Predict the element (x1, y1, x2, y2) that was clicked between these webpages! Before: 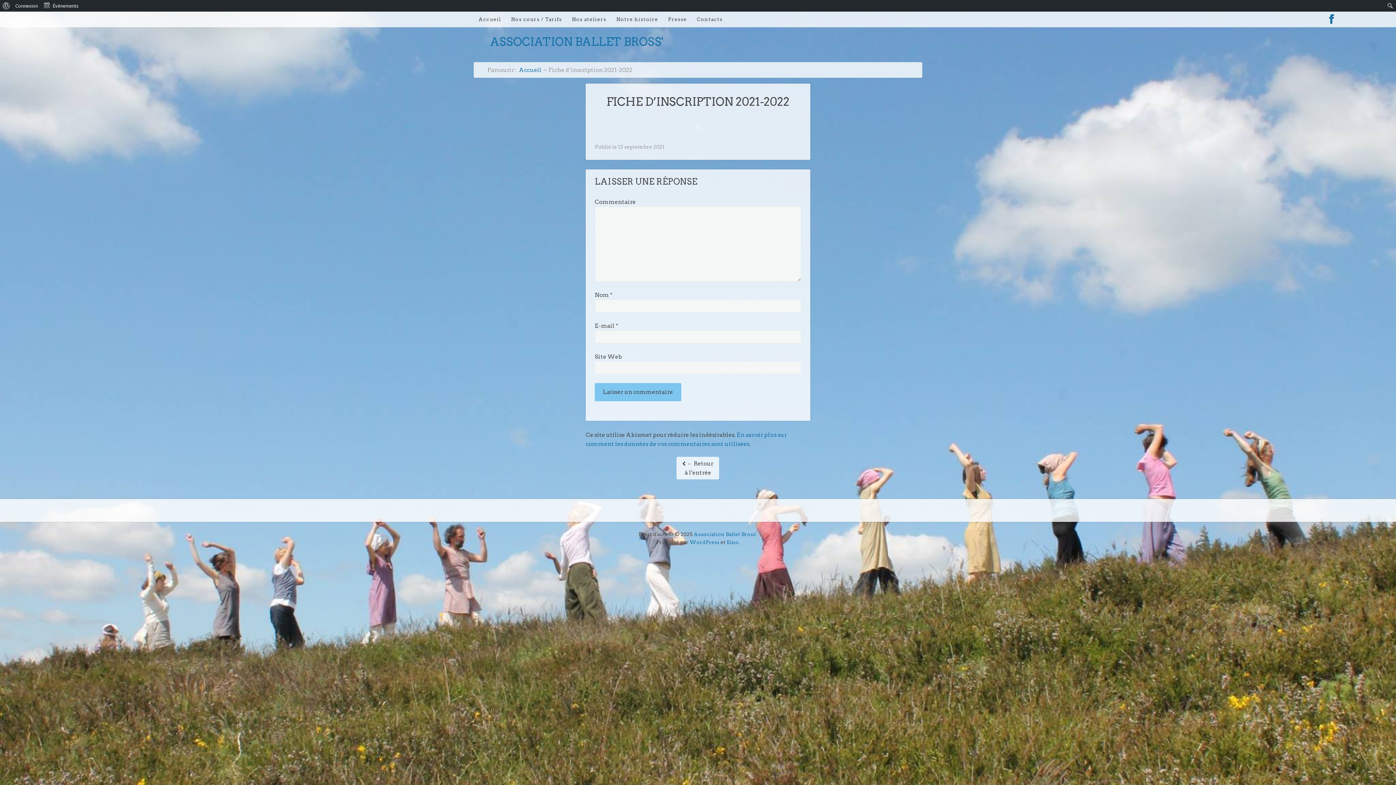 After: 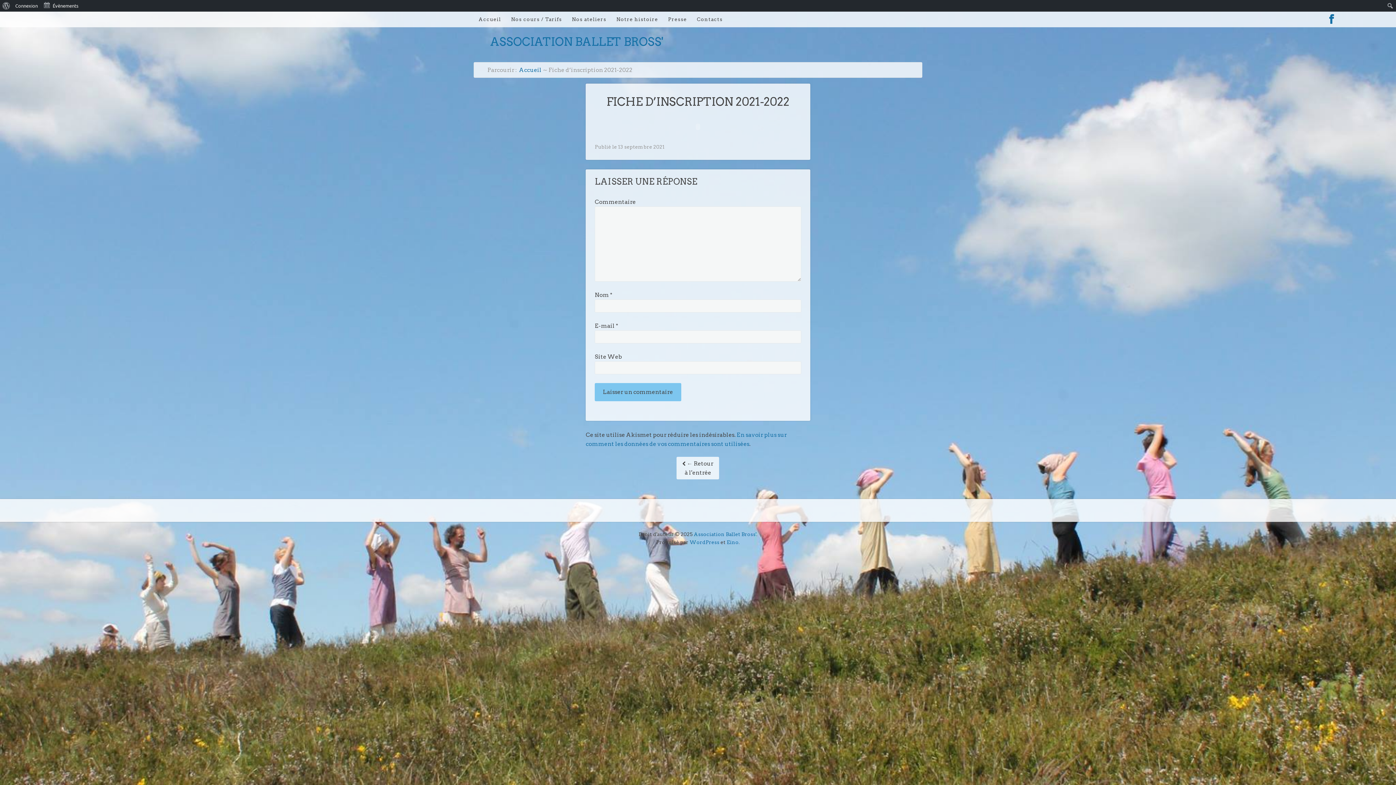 Action: label: ← Retour à l'entrée bbox: (676, 457, 719, 479)